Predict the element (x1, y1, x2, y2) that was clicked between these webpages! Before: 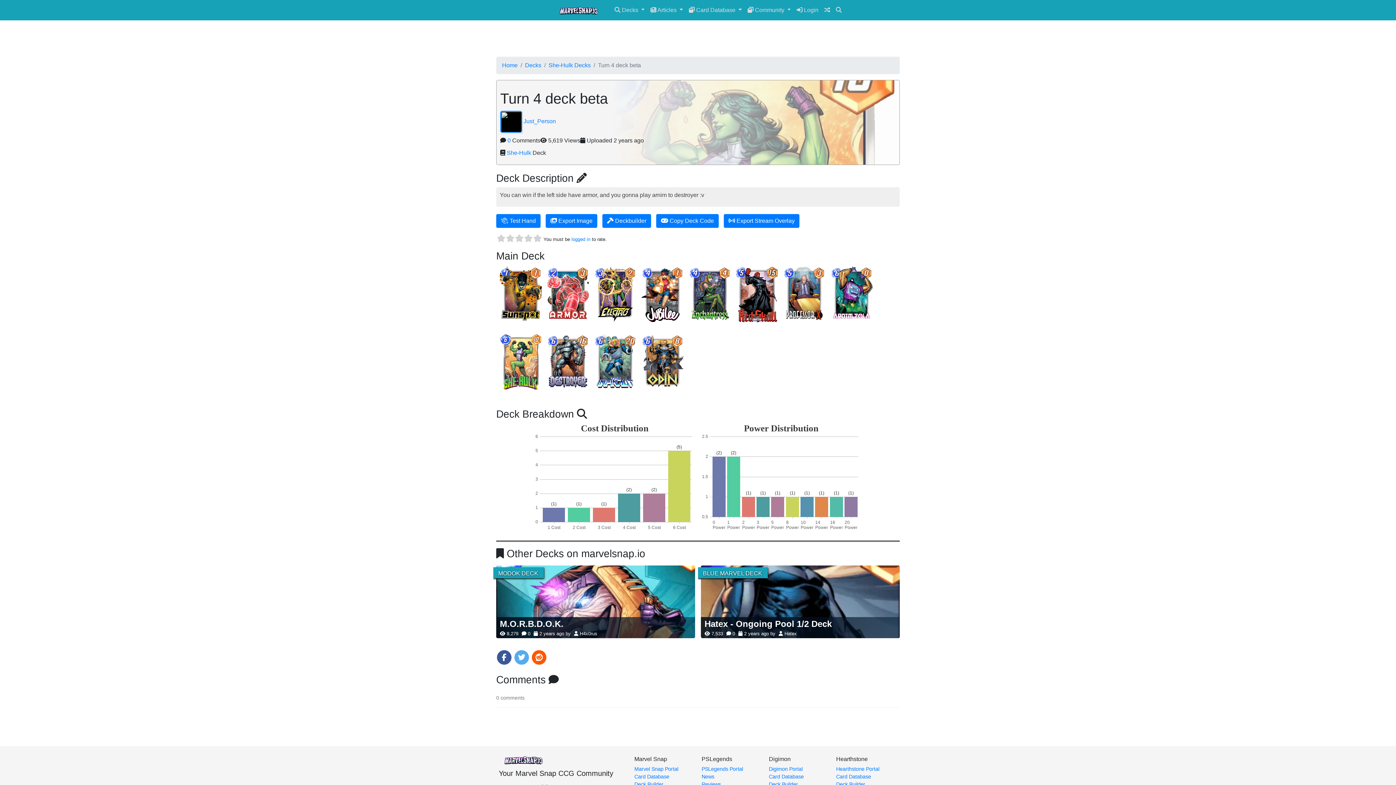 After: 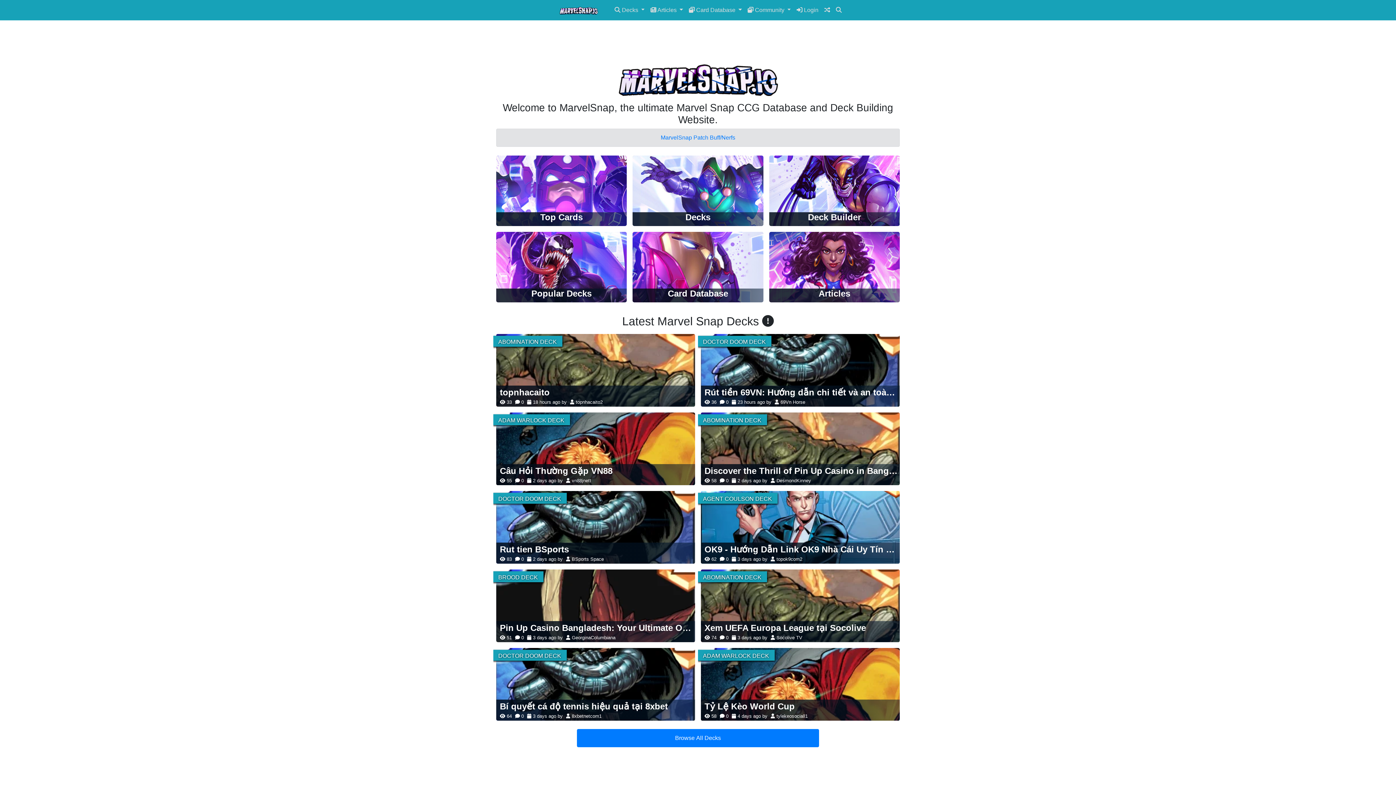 Action: bbox: (551, 2, 606, 17)